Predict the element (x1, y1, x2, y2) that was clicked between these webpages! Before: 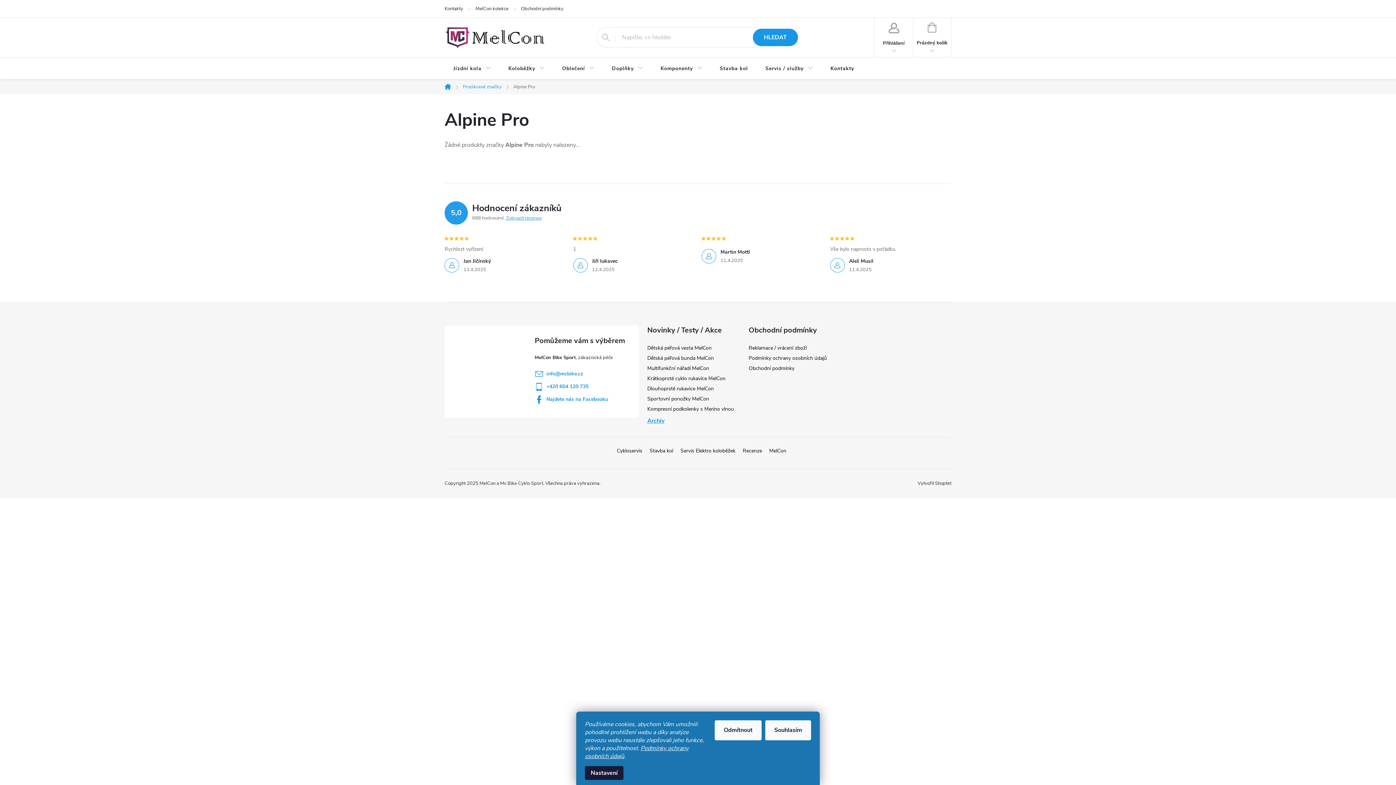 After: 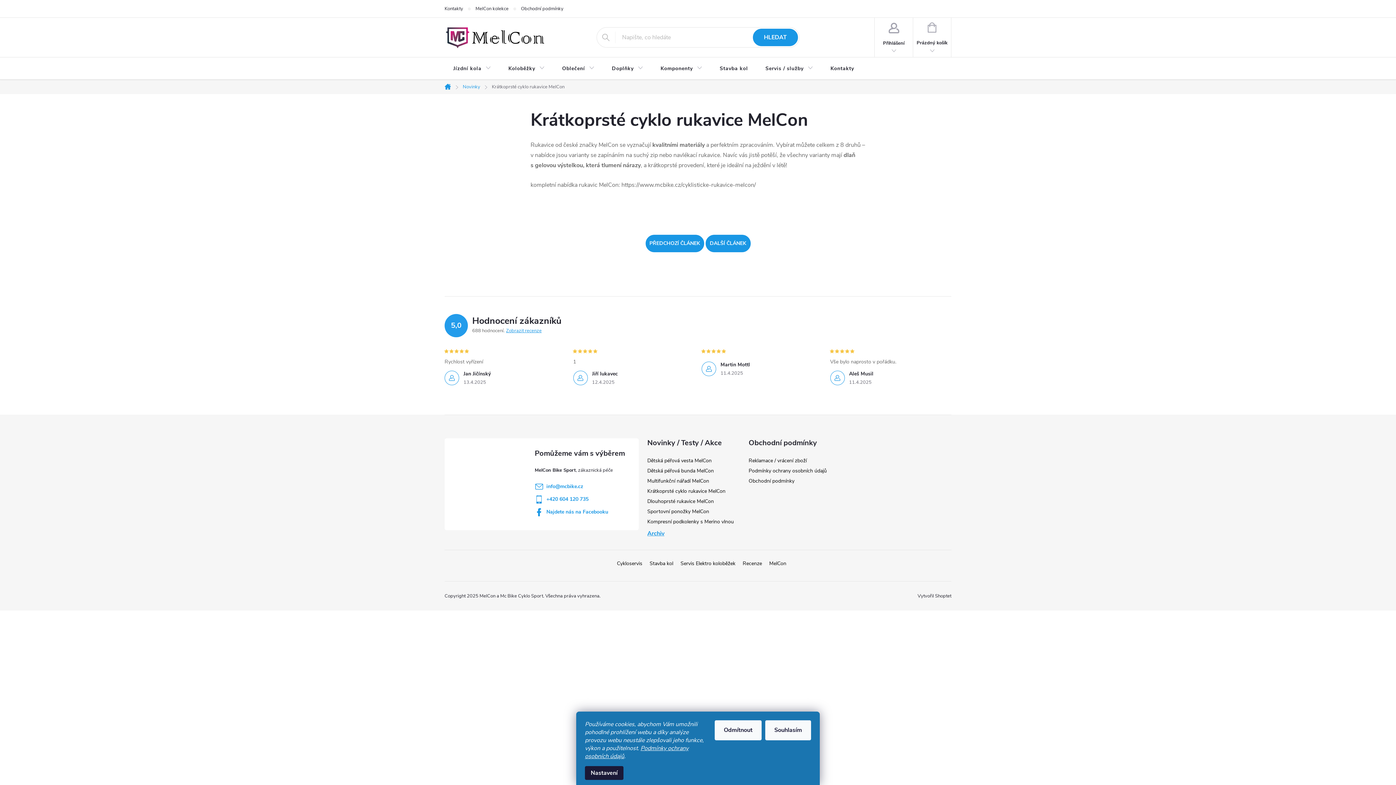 Action: bbox: (647, 375, 725, 382) label: Krátkoprsté cyklo rukavice MelCon